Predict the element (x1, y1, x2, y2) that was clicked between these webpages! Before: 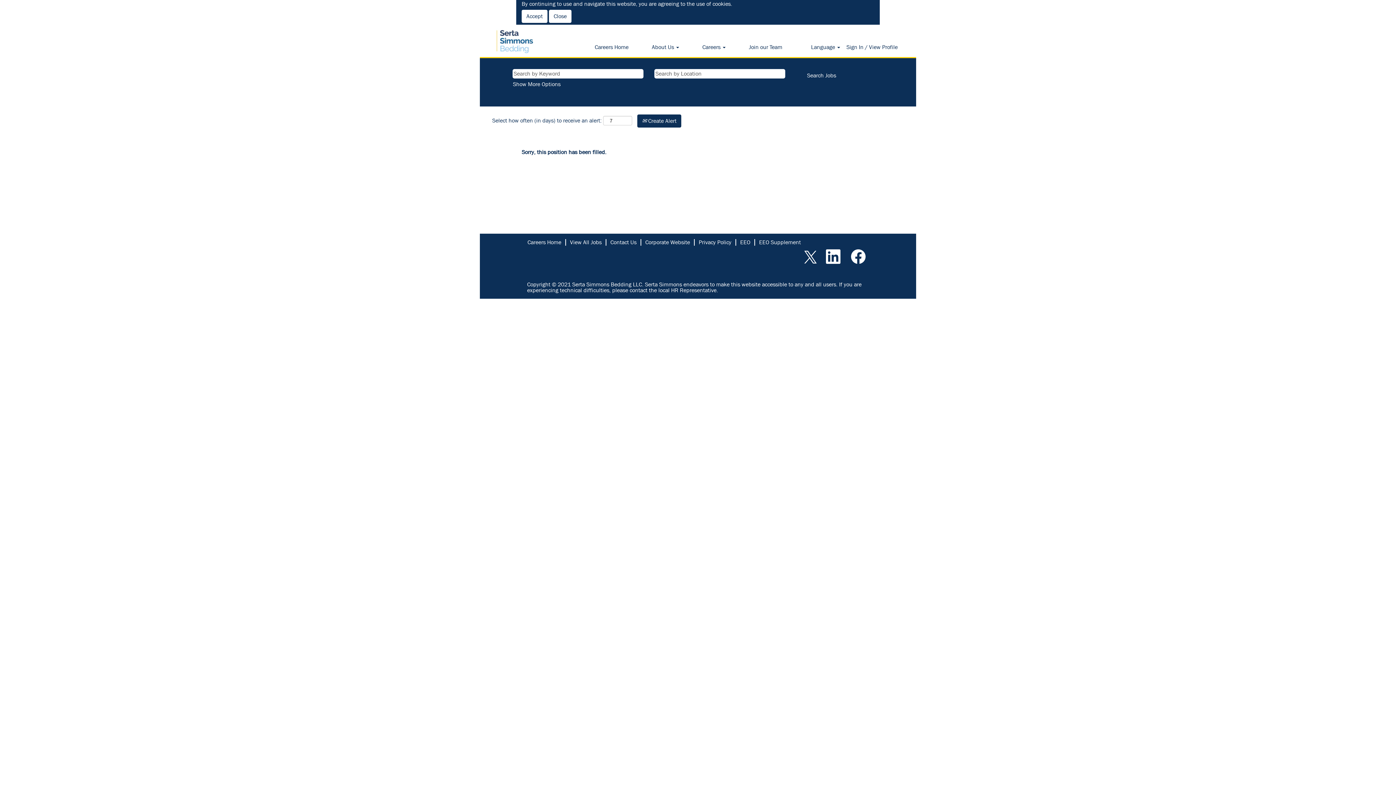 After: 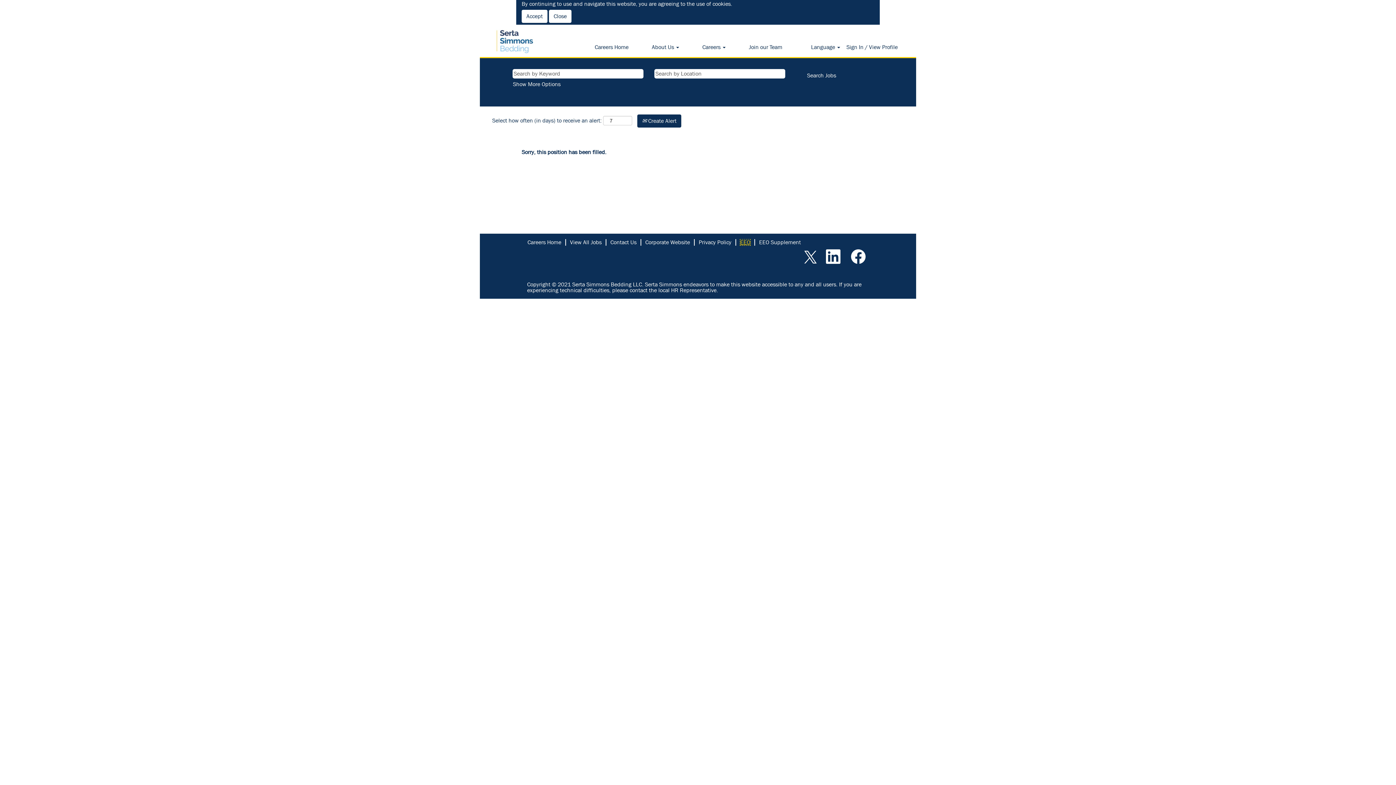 Action: bbox: (740, 239, 750, 245) label: EEO